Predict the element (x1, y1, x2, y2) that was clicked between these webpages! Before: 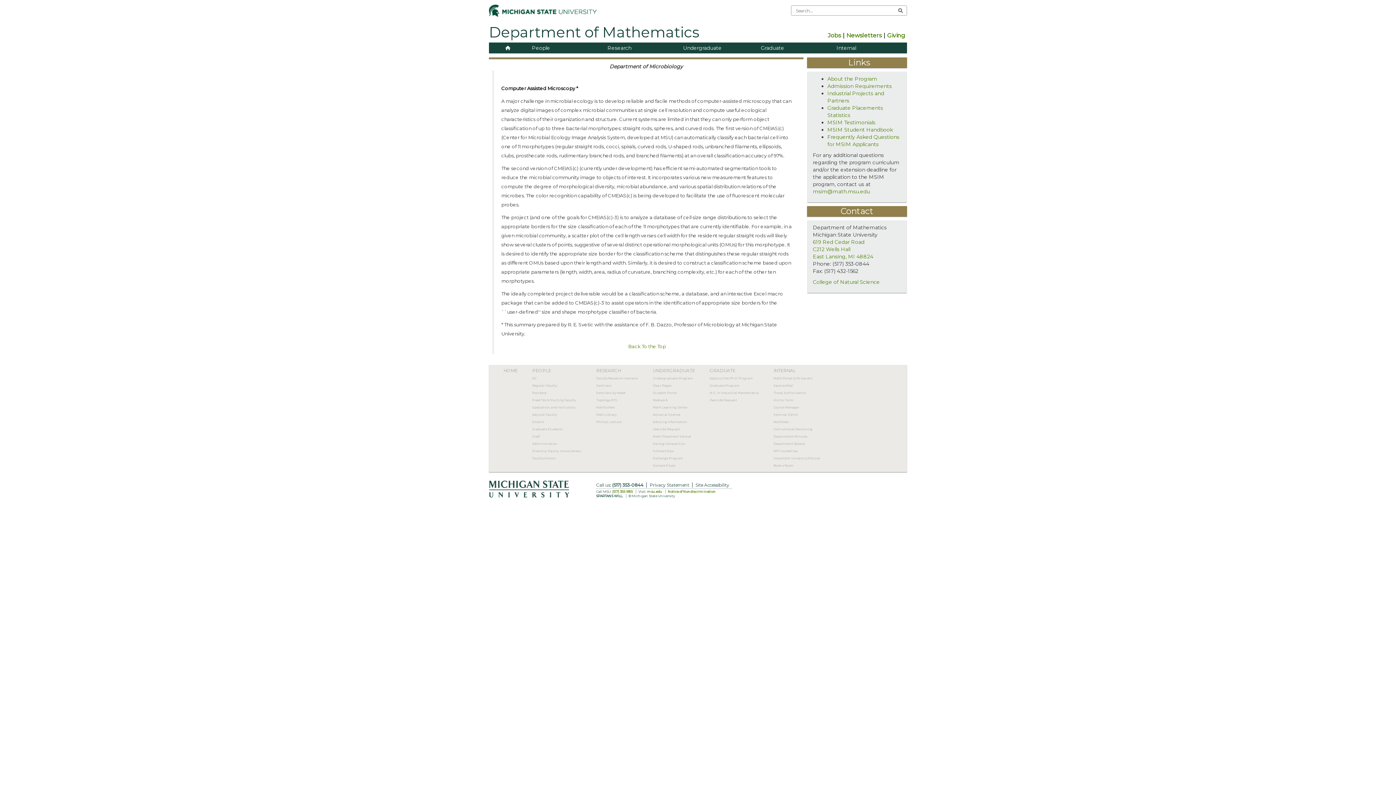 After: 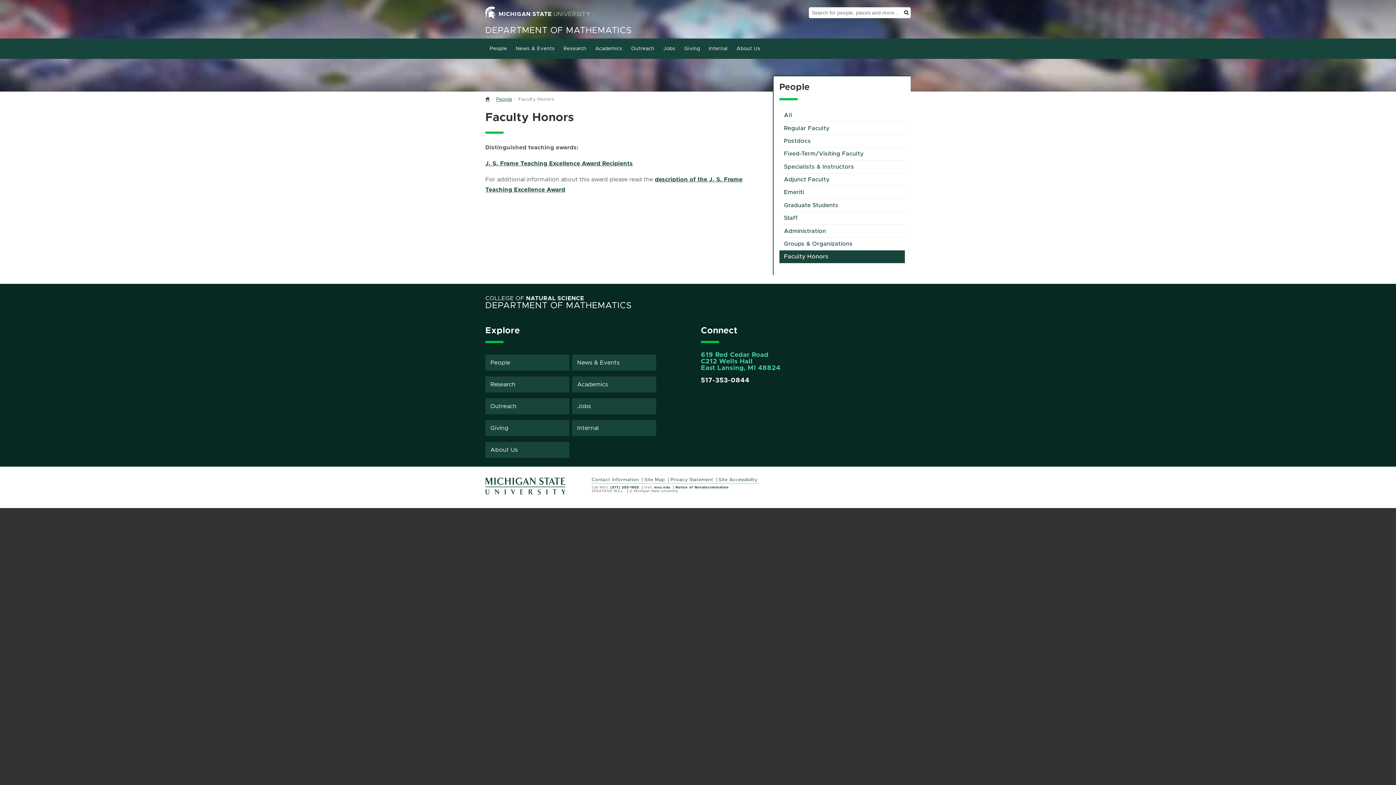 Action: bbox: (532, 456, 556, 460) label: Faculty Honors